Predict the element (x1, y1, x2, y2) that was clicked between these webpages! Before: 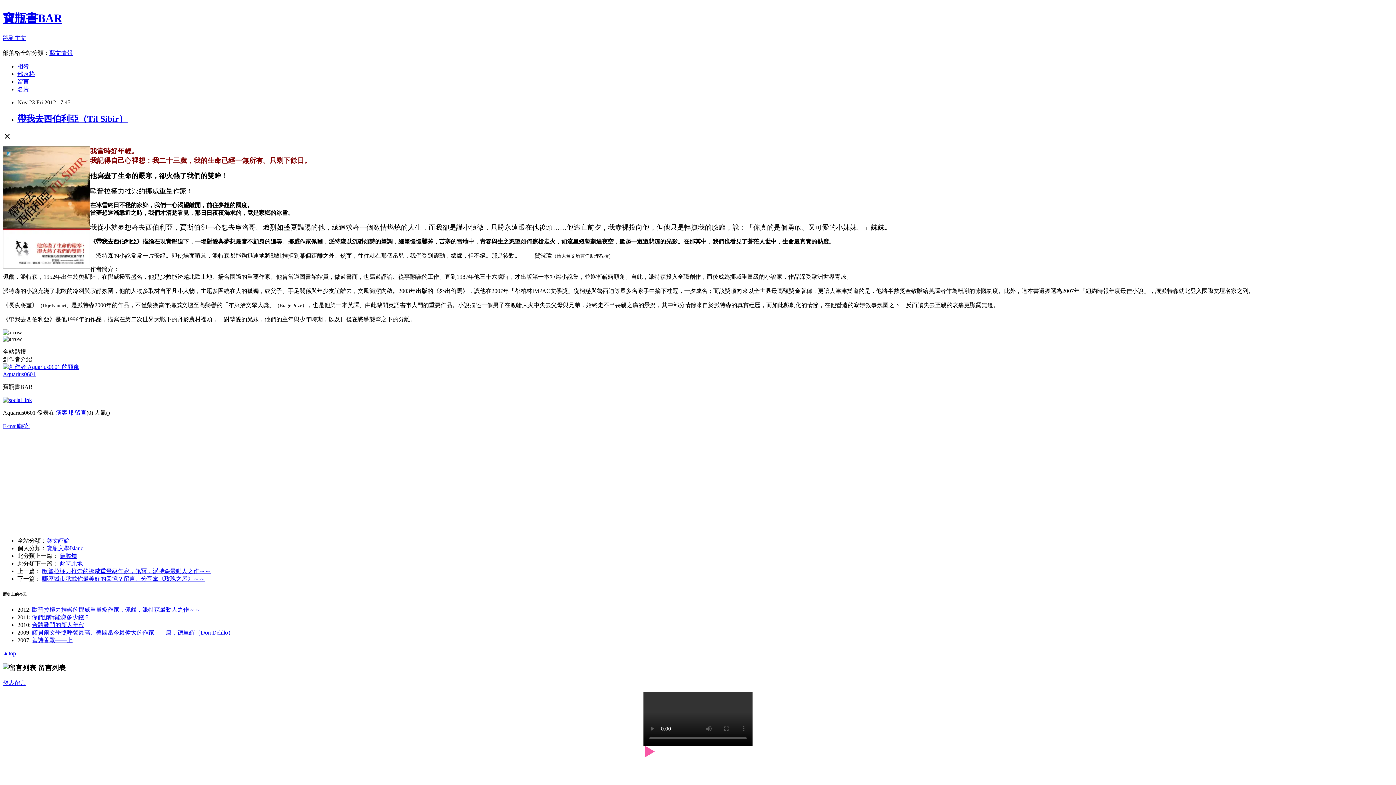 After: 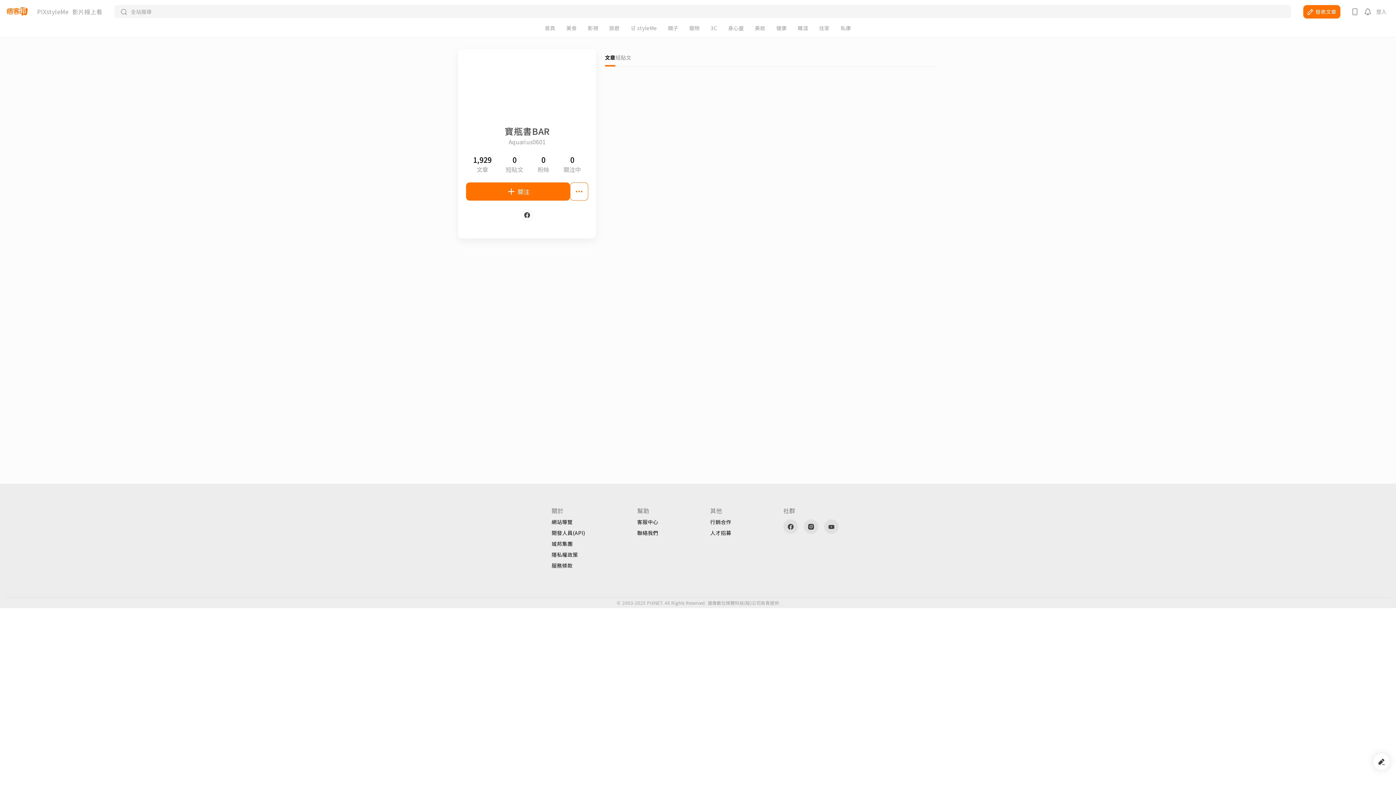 Action: label: Aquarius0601 bbox: (2, 371, 35, 377)